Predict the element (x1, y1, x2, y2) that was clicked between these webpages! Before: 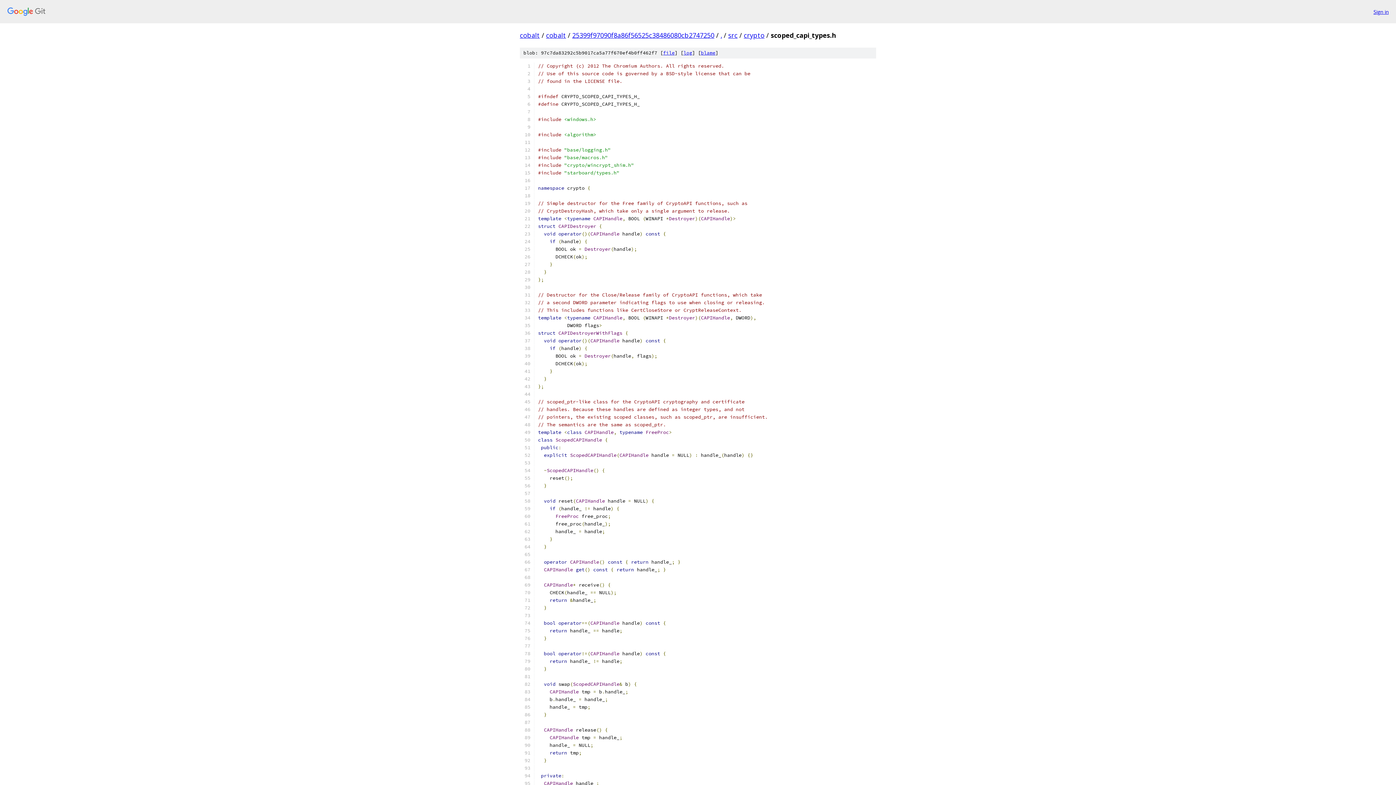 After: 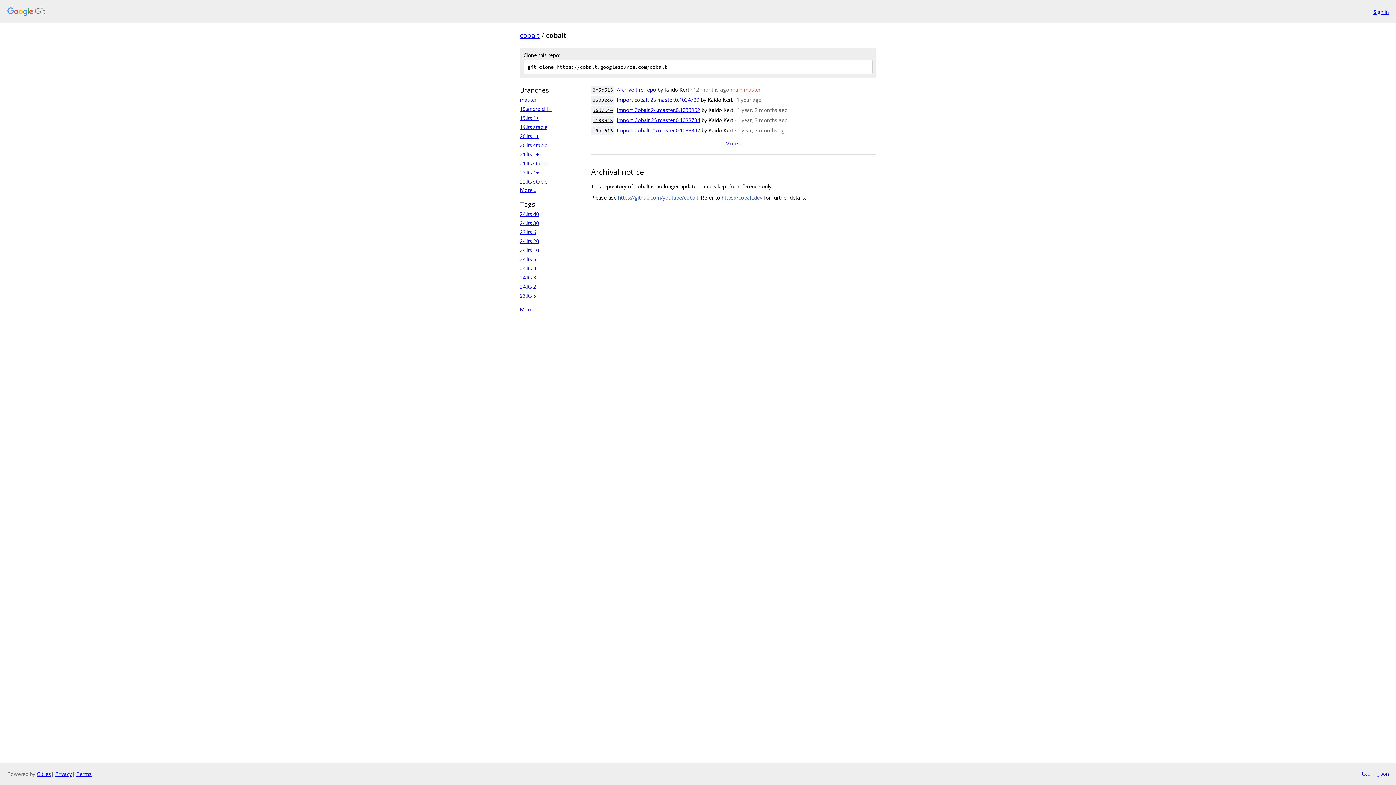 Action: label: cobalt bbox: (546, 30, 566, 39)